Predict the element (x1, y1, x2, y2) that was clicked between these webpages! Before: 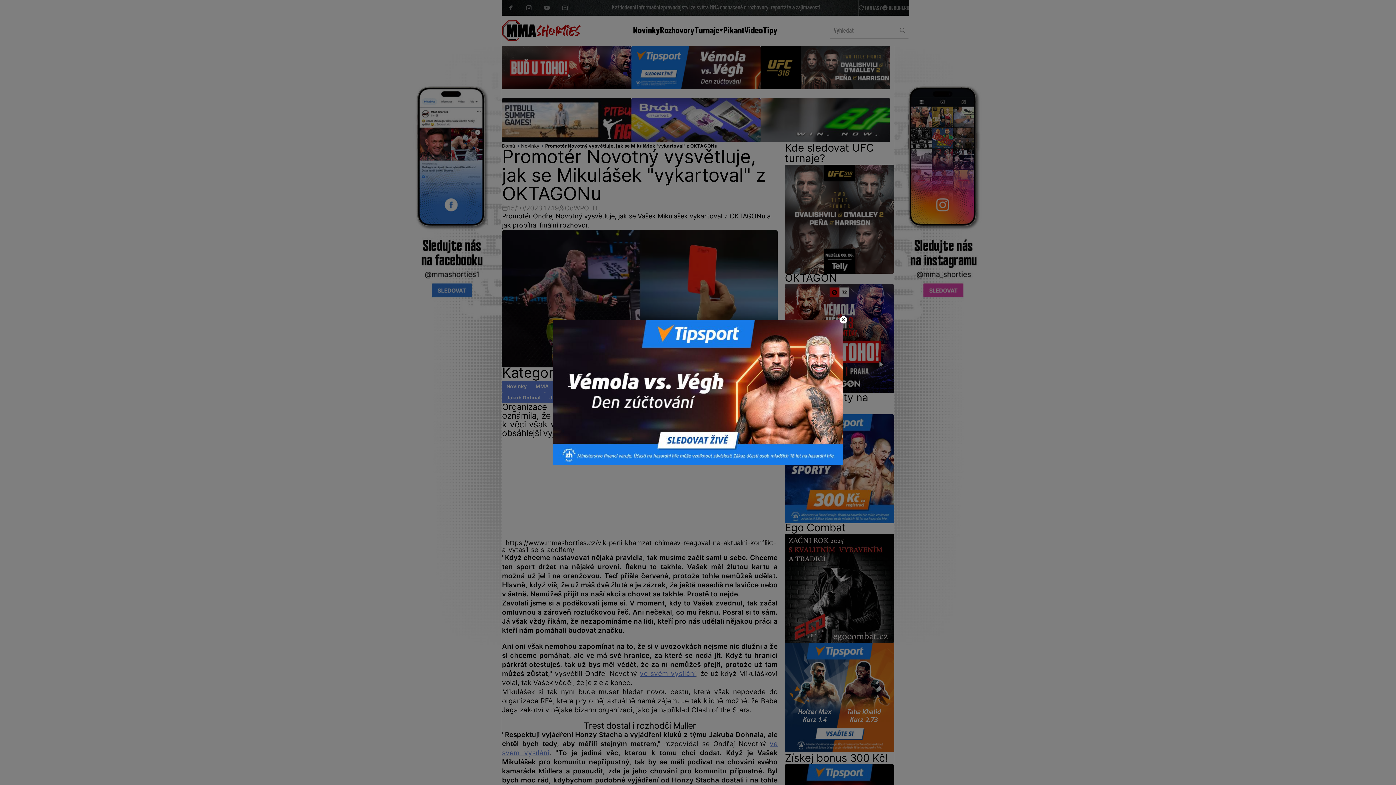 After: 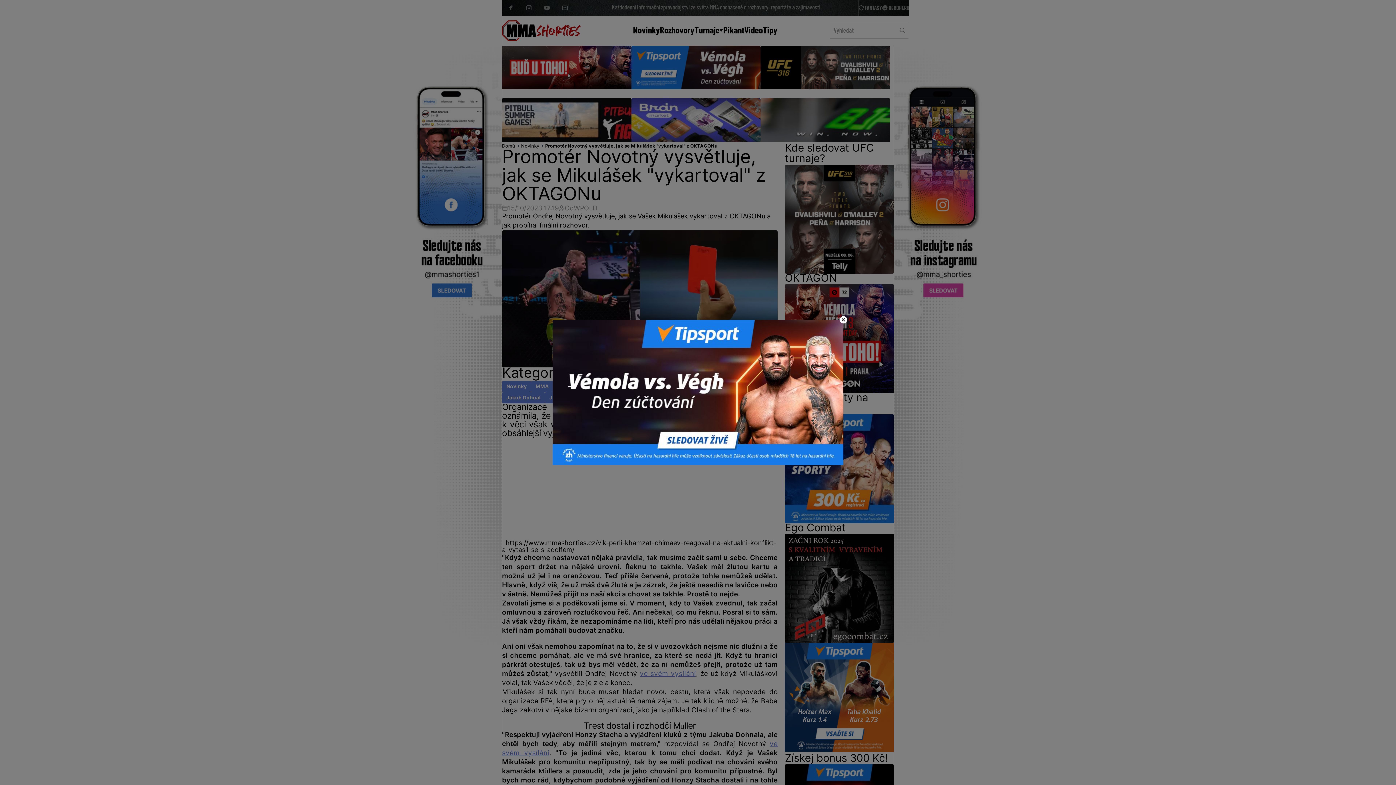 Action: bbox: (552, 320, 843, 465)